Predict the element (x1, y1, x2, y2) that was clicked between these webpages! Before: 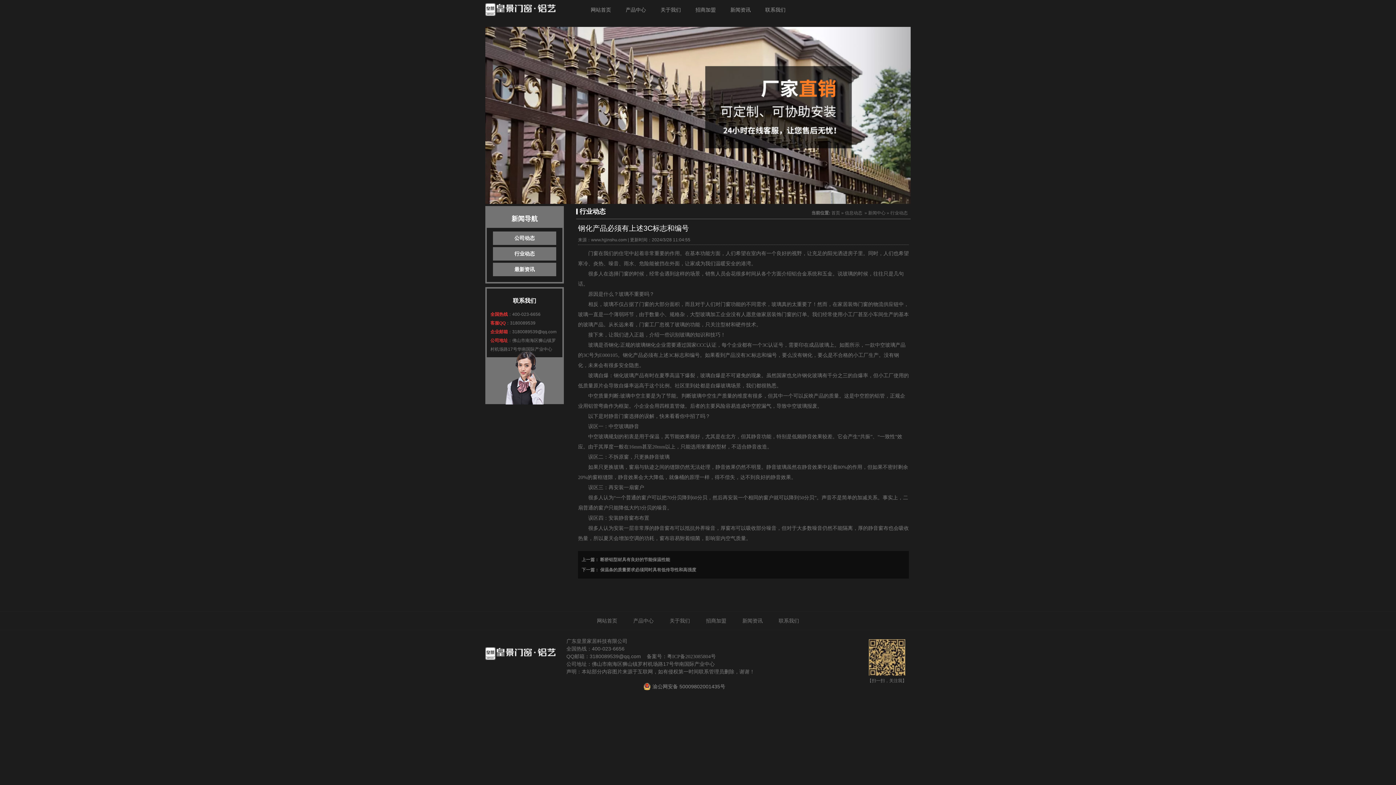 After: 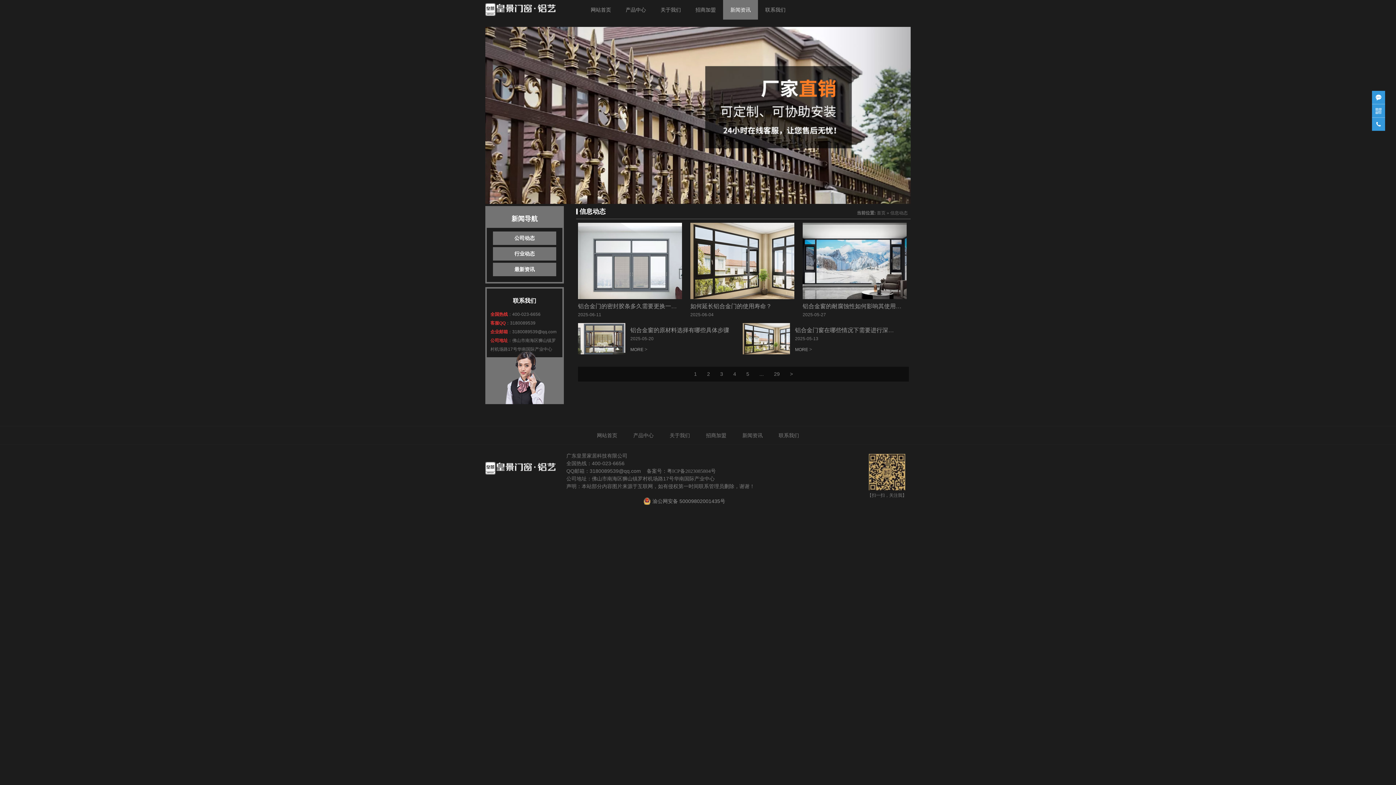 Action: bbox: (735, 618, 770, 624) label: 新闻资讯